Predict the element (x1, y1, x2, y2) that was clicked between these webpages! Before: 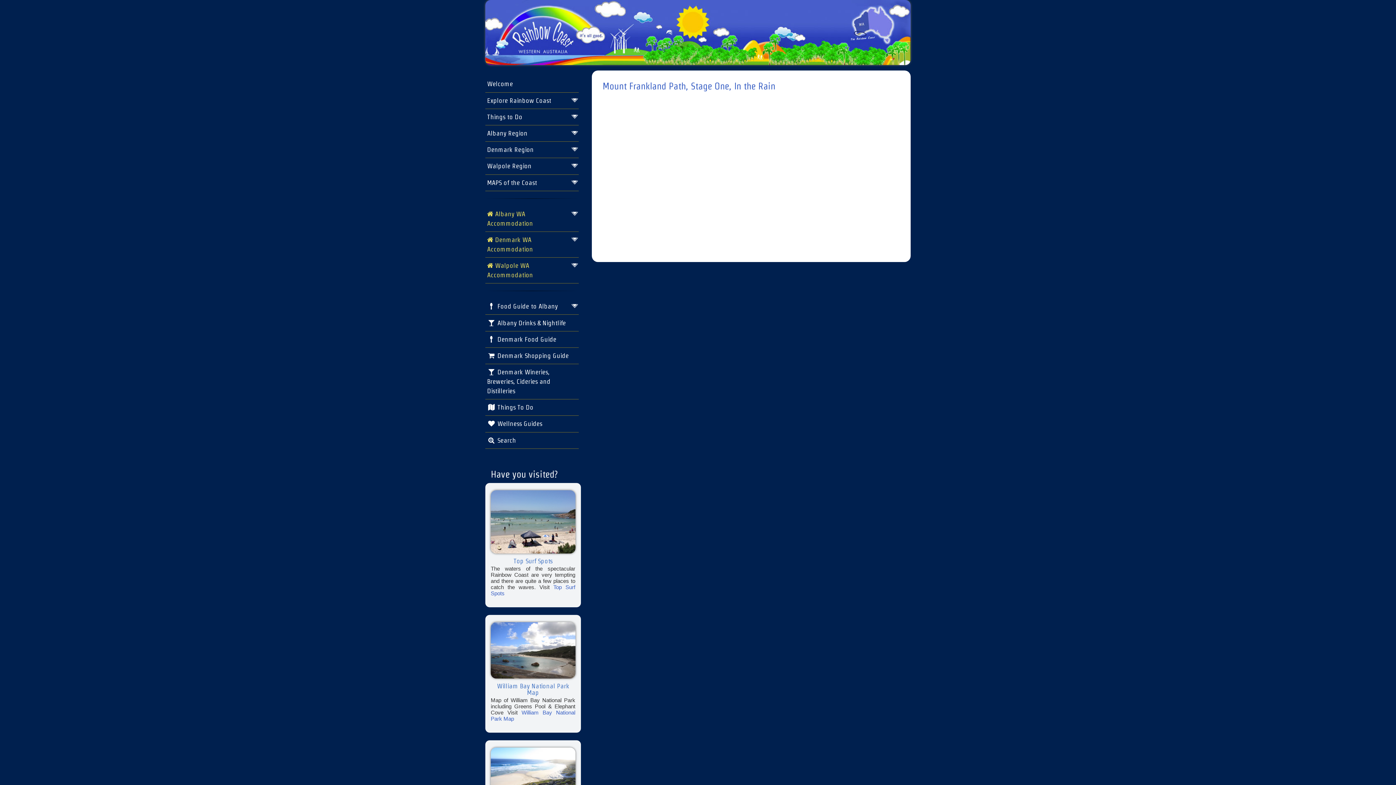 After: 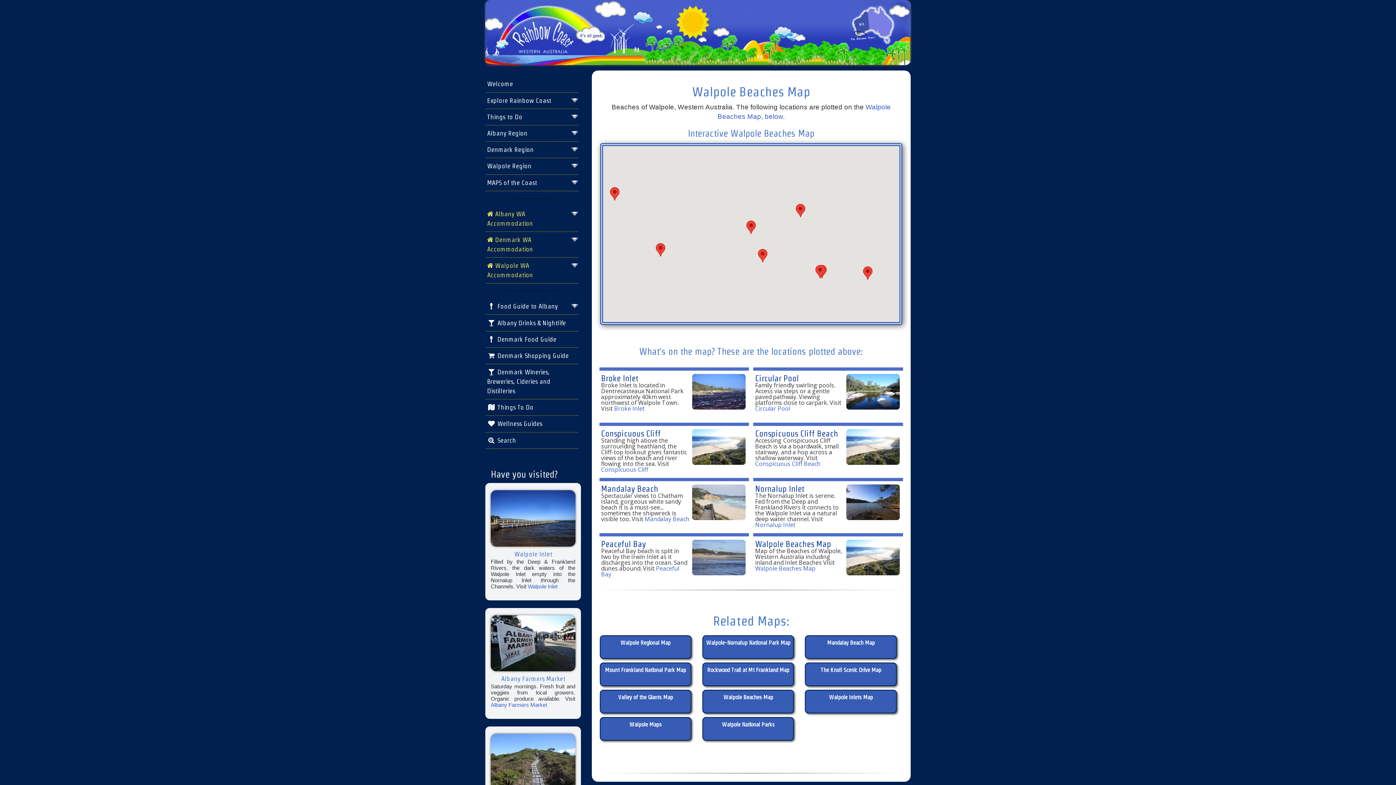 Action: bbox: (490, 748, 575, 804)